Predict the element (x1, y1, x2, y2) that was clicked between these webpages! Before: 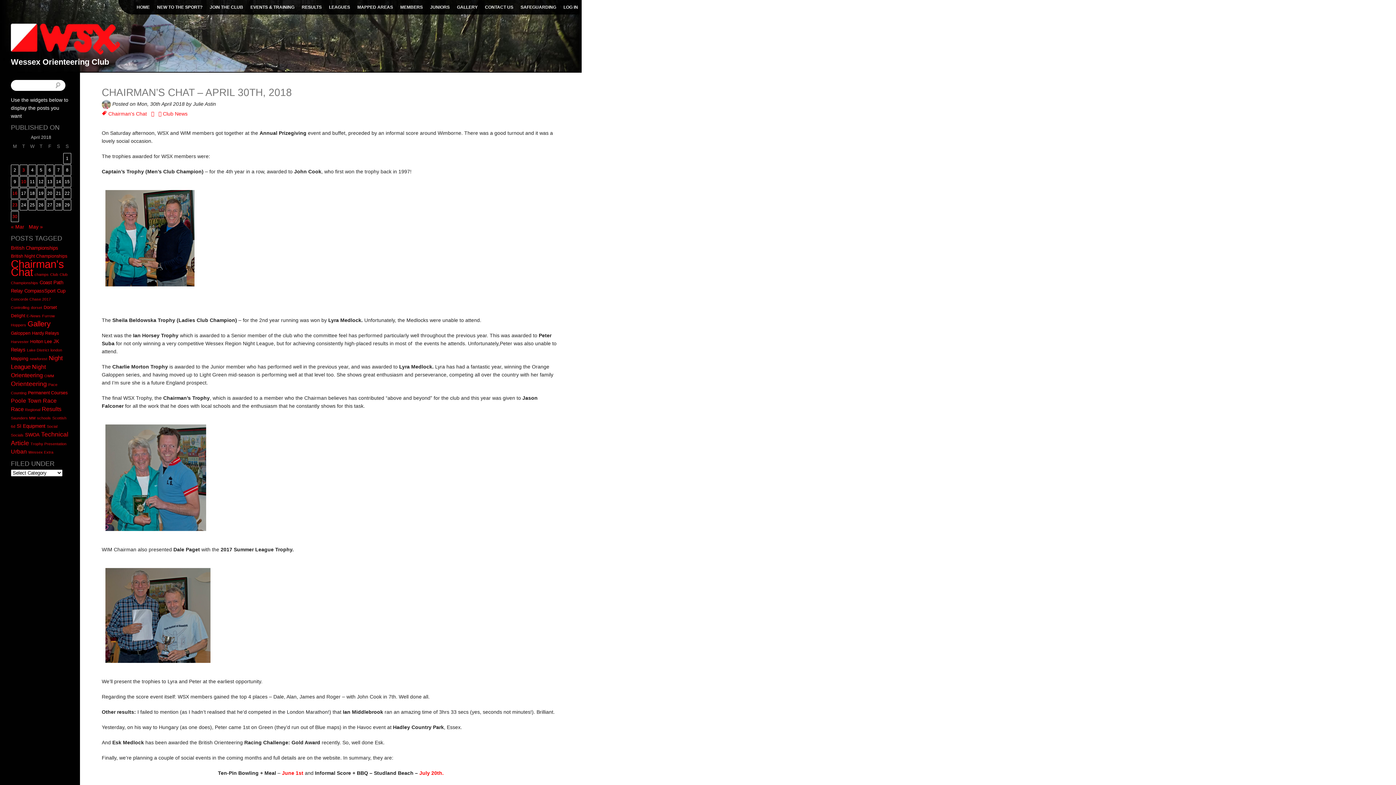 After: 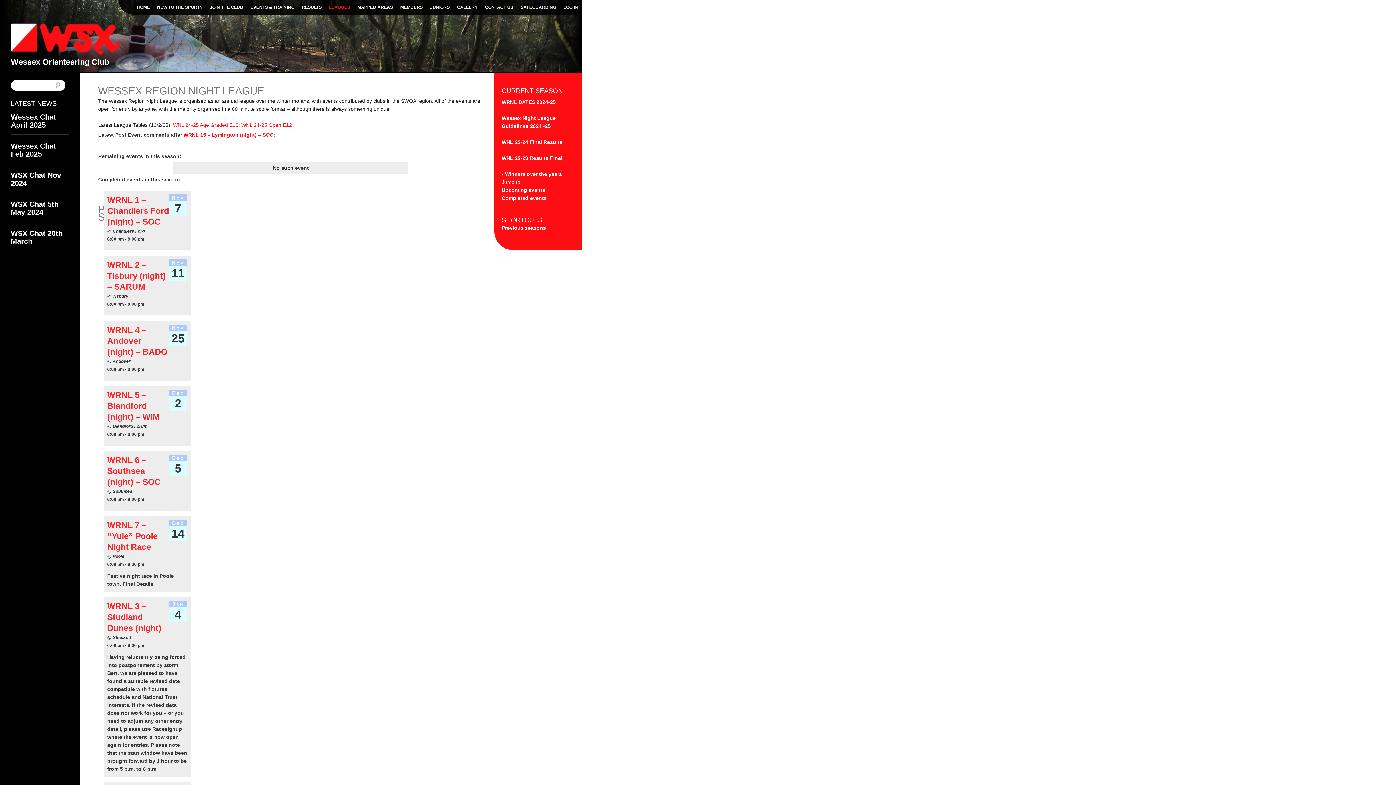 Action: bbox: (325, 0, 353, 14) label: LEAGUES